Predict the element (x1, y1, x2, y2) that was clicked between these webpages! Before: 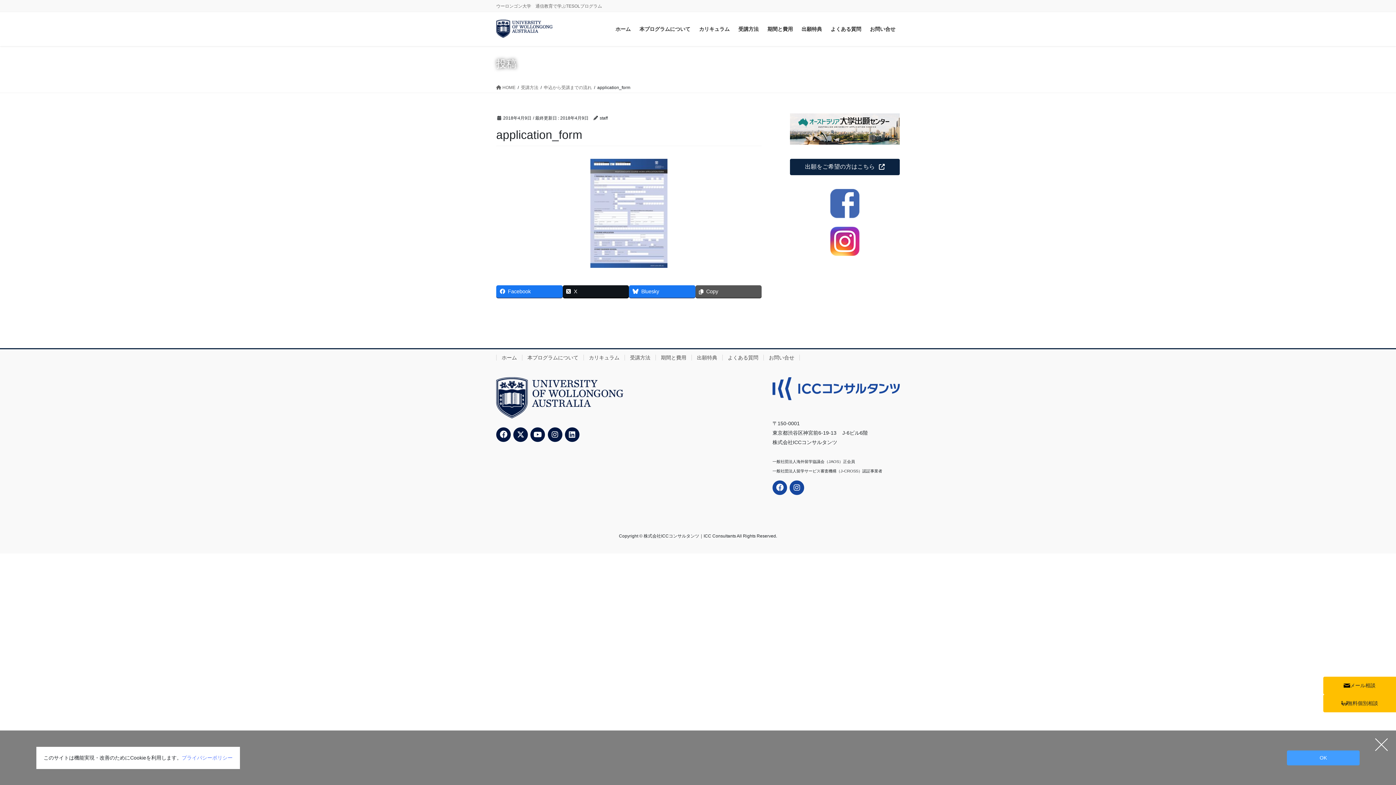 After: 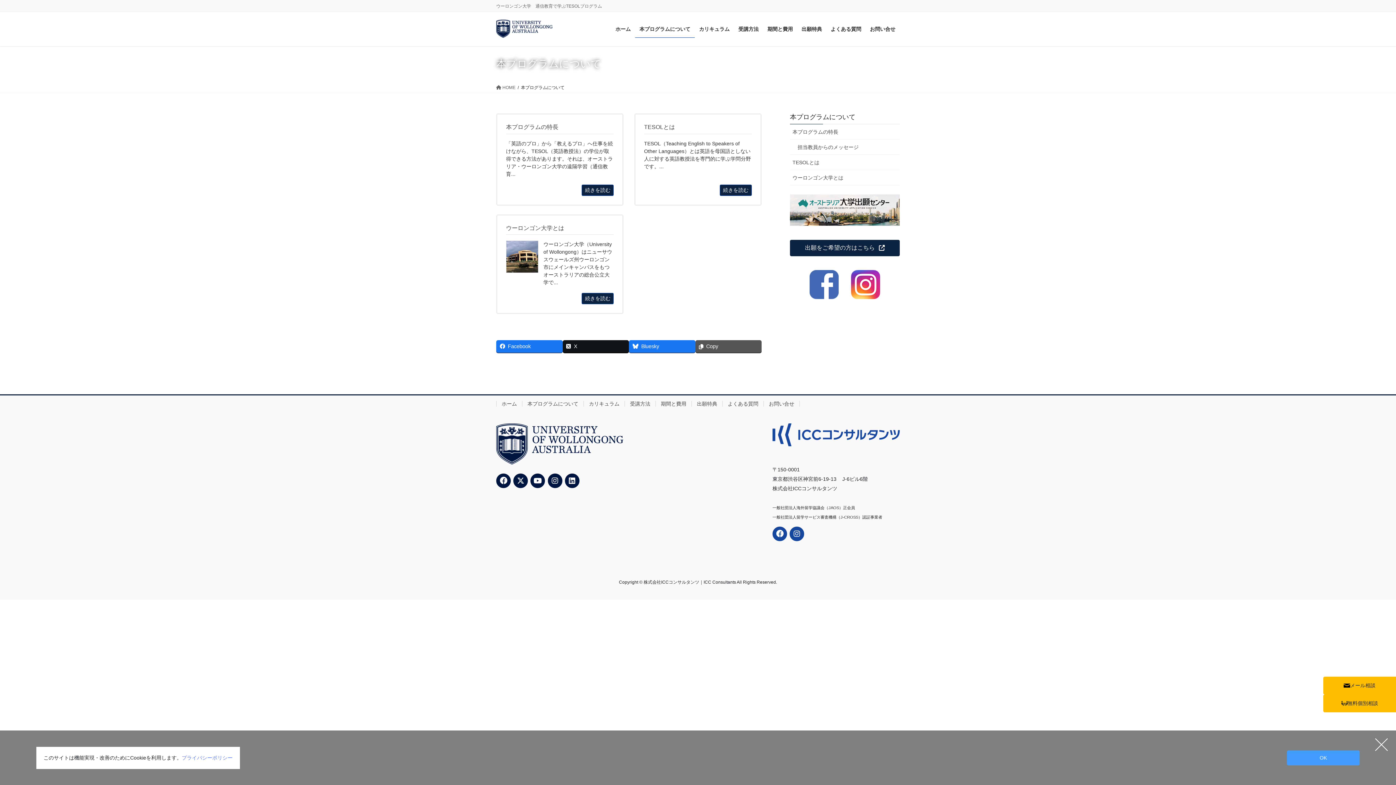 Action: label: 本プログラムについて bbox: (522, 354, 583, 360)